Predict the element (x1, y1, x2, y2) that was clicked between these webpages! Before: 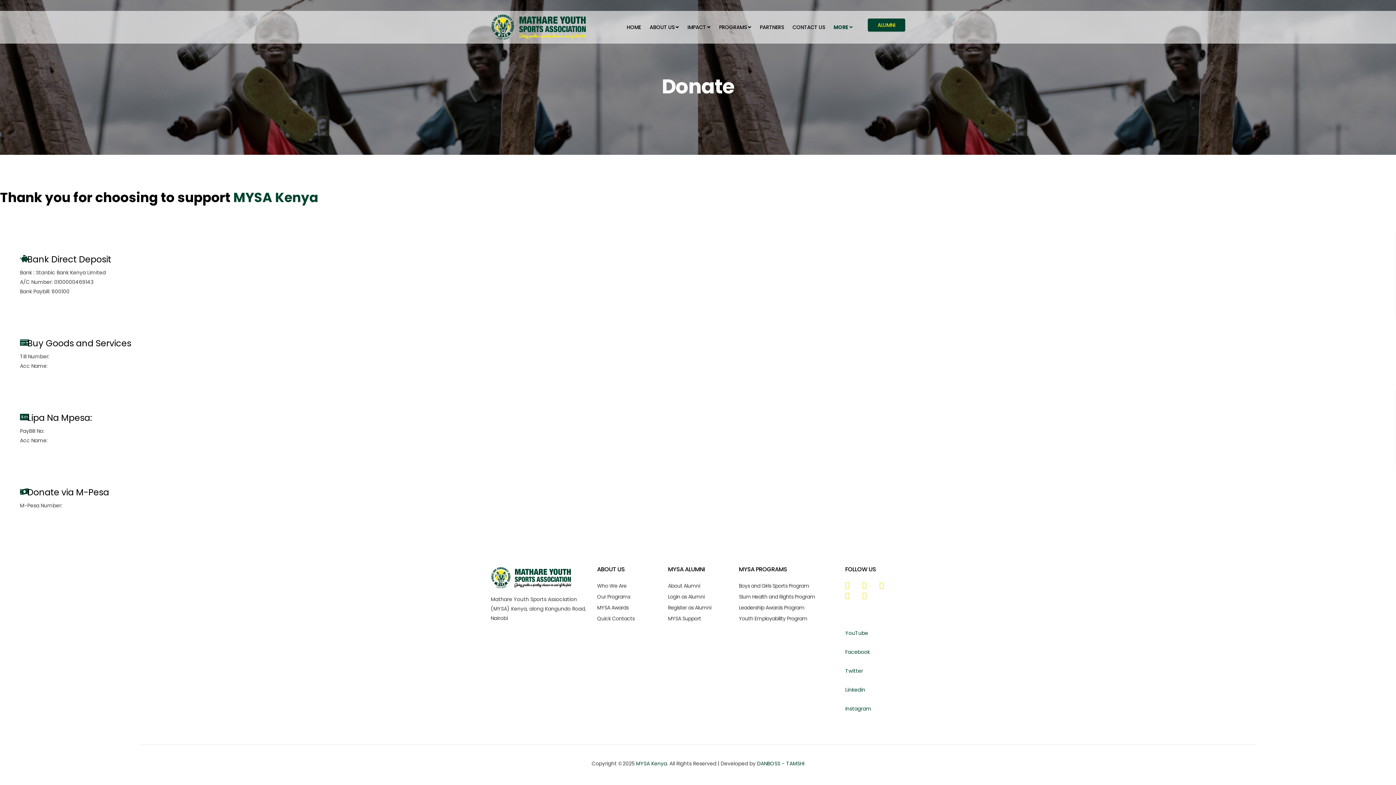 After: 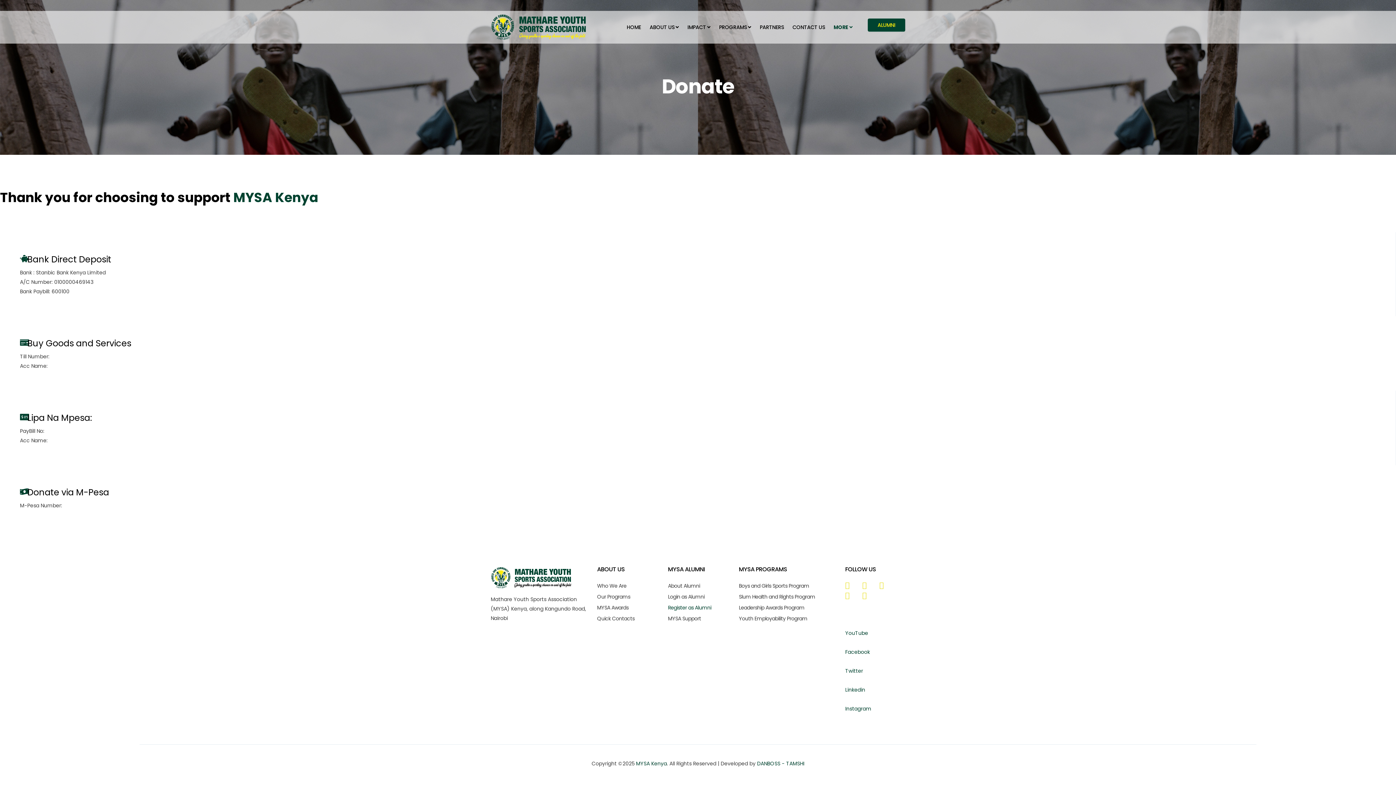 Action: bbox: (668, 602, 728, 613) label: Register as Alumni